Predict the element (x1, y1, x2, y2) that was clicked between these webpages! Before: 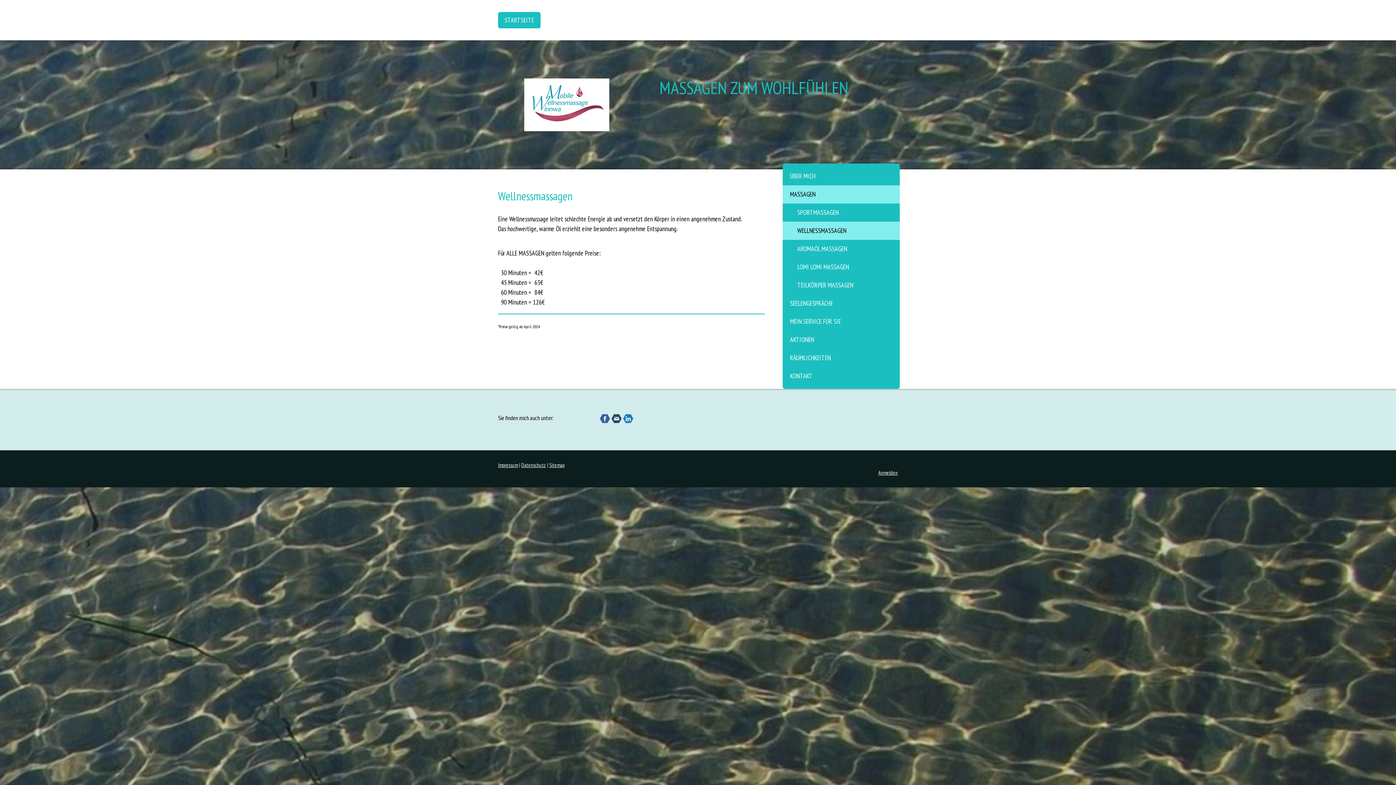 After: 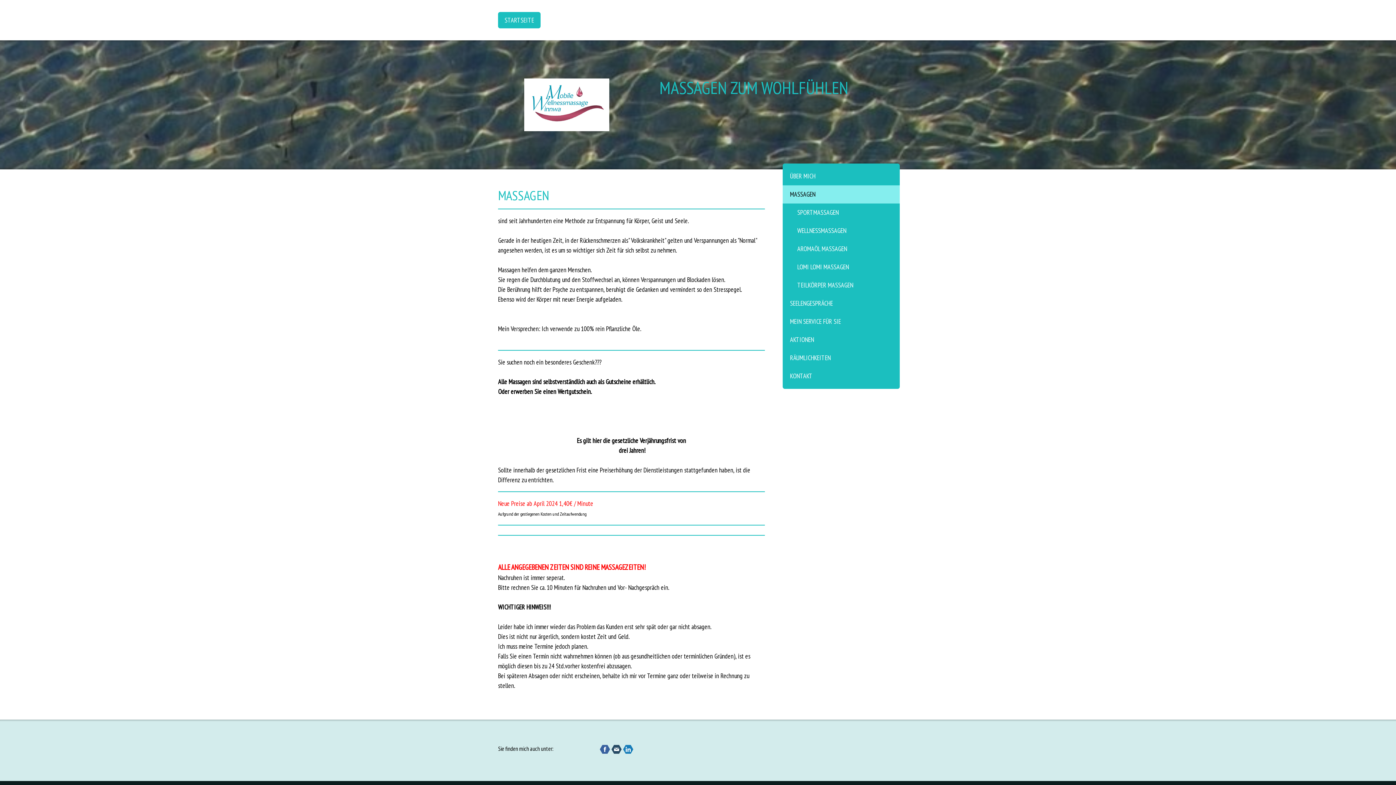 Action: label: MASSAGEN bbox: (782, 185, 900, 203)